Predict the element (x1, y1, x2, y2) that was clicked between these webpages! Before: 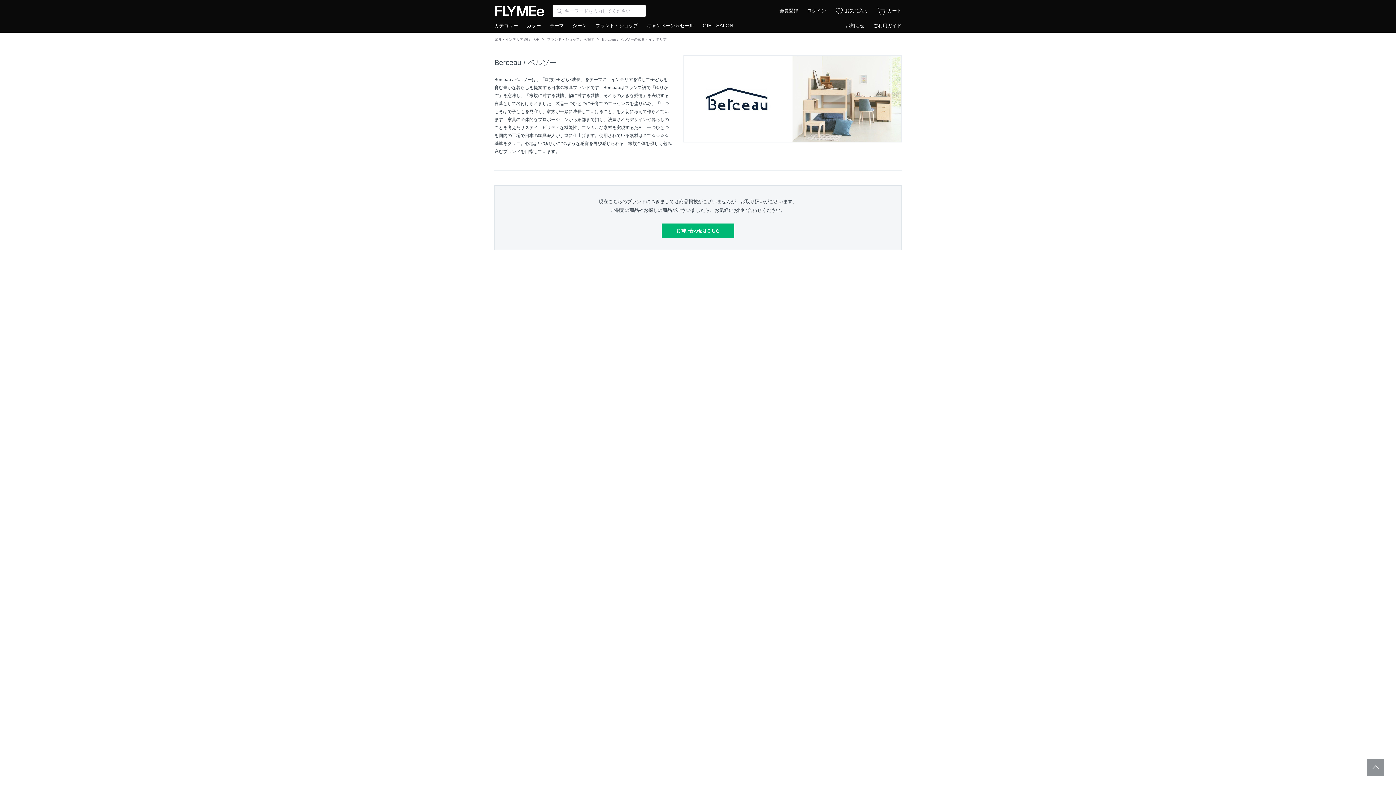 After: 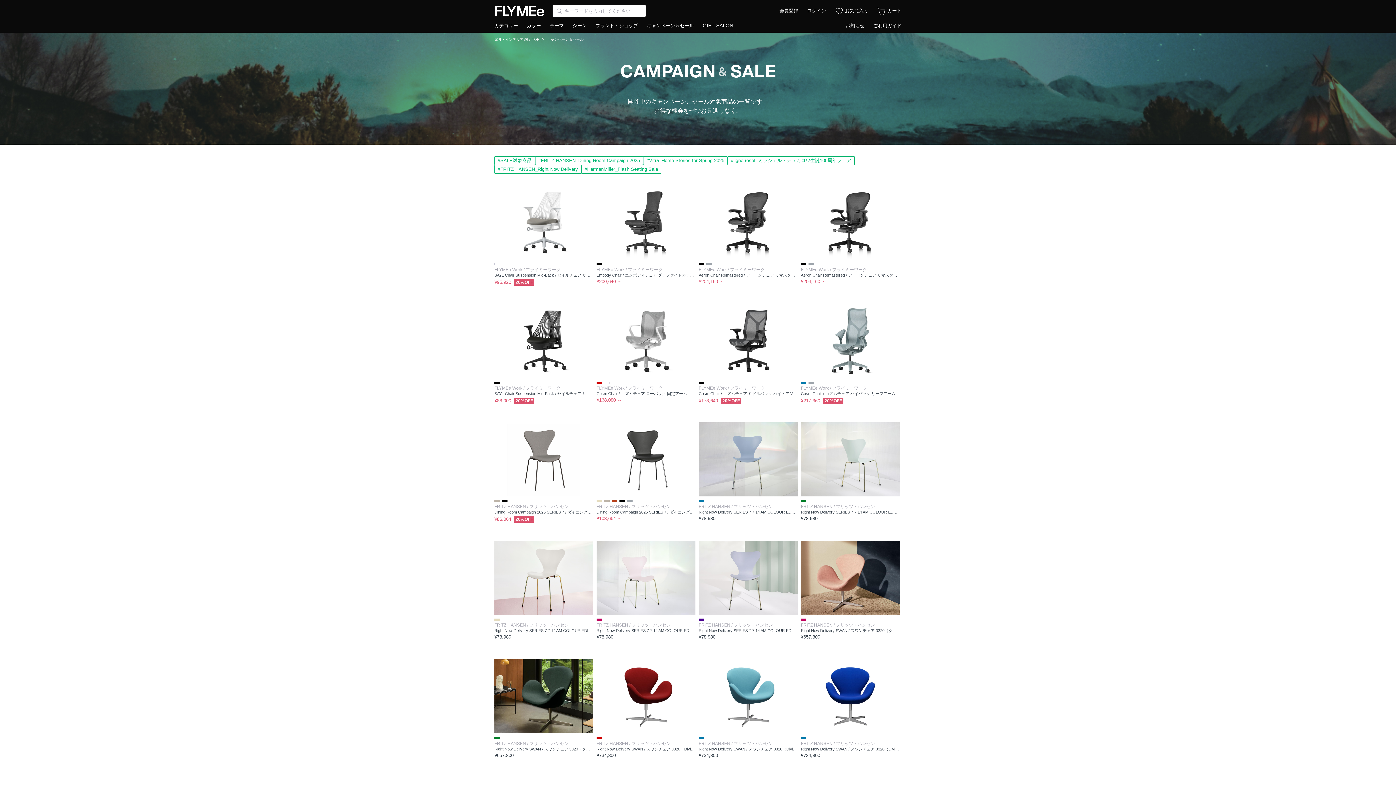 Action: label: キャンペーン＆セール bbox: (646, 21, 702, 32)